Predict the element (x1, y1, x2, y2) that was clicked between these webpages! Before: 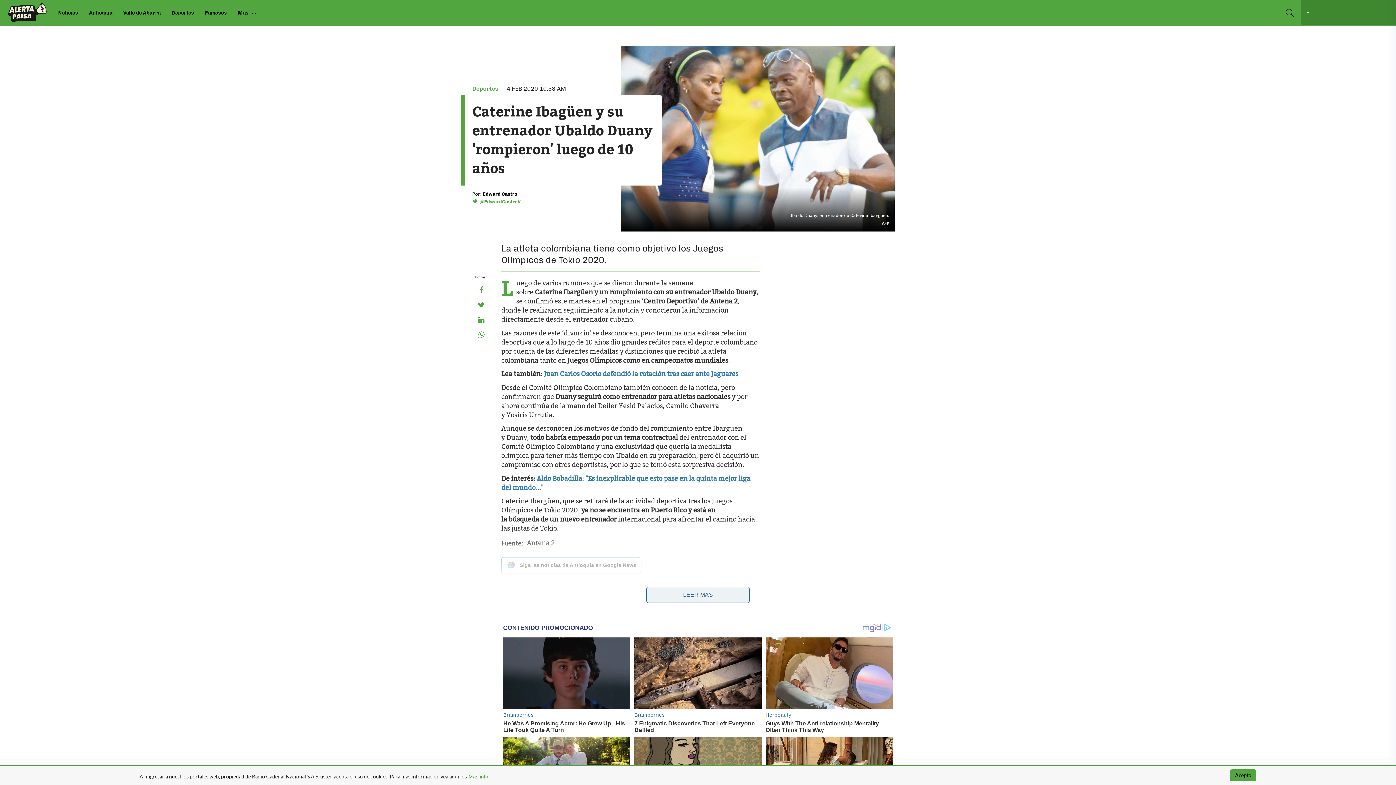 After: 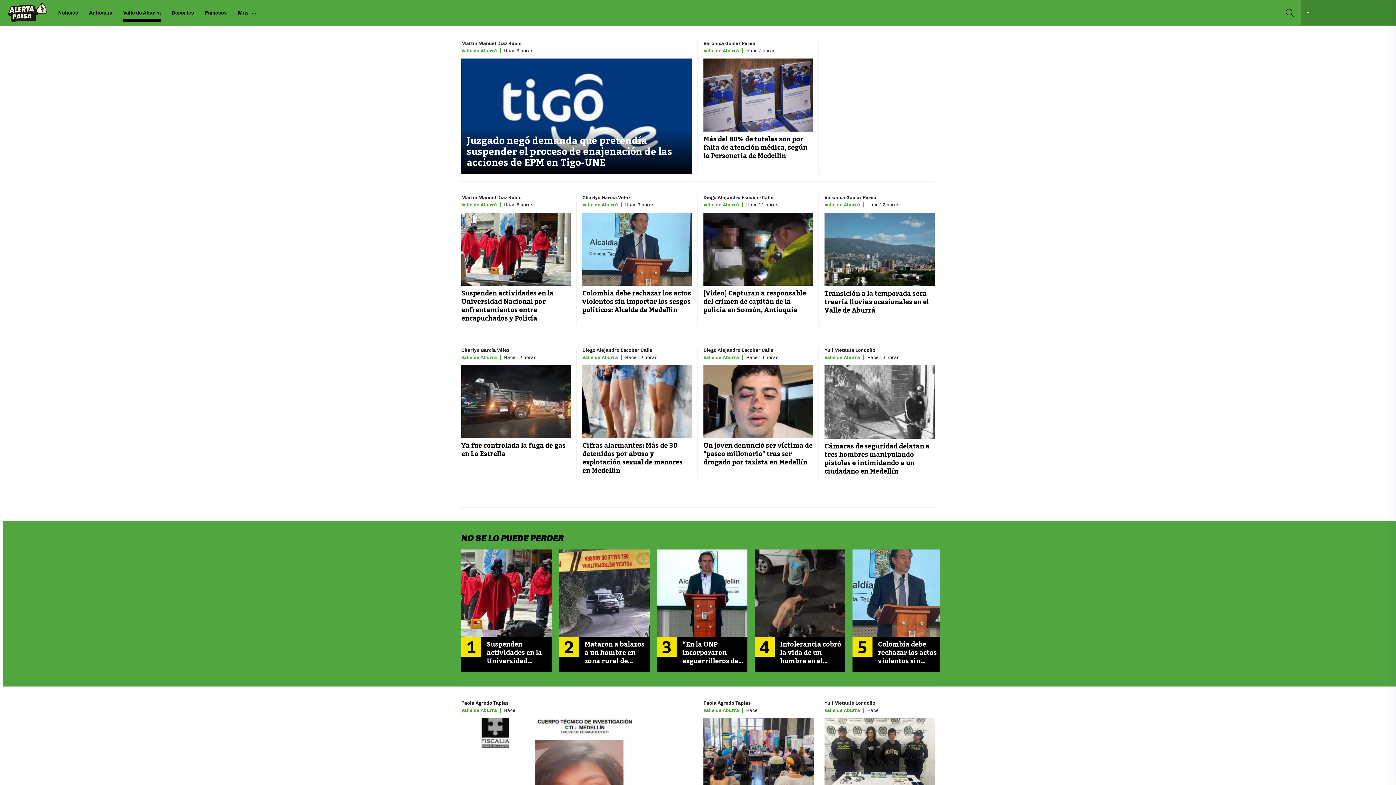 Action: bbox: (122, 3, 161, 21) label: Valle de Aburrá